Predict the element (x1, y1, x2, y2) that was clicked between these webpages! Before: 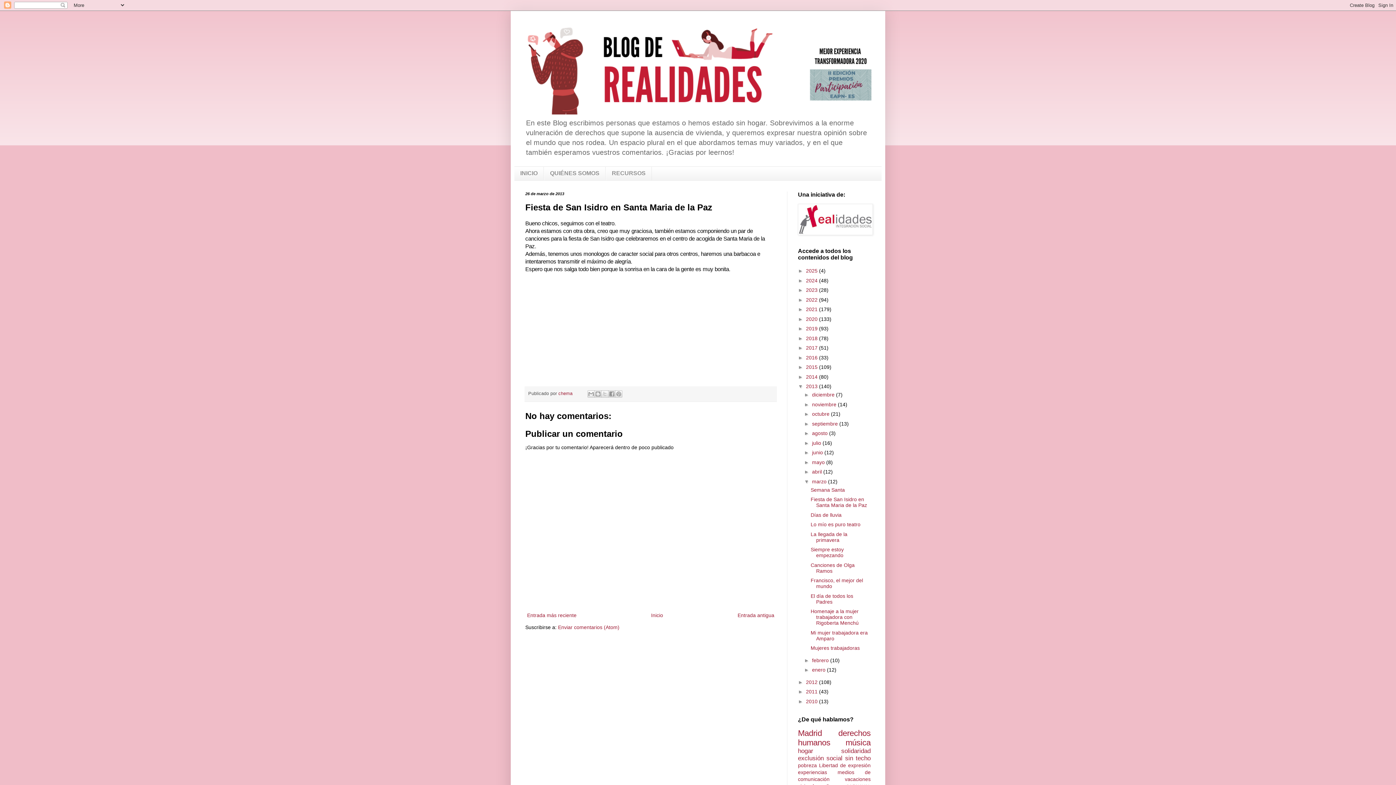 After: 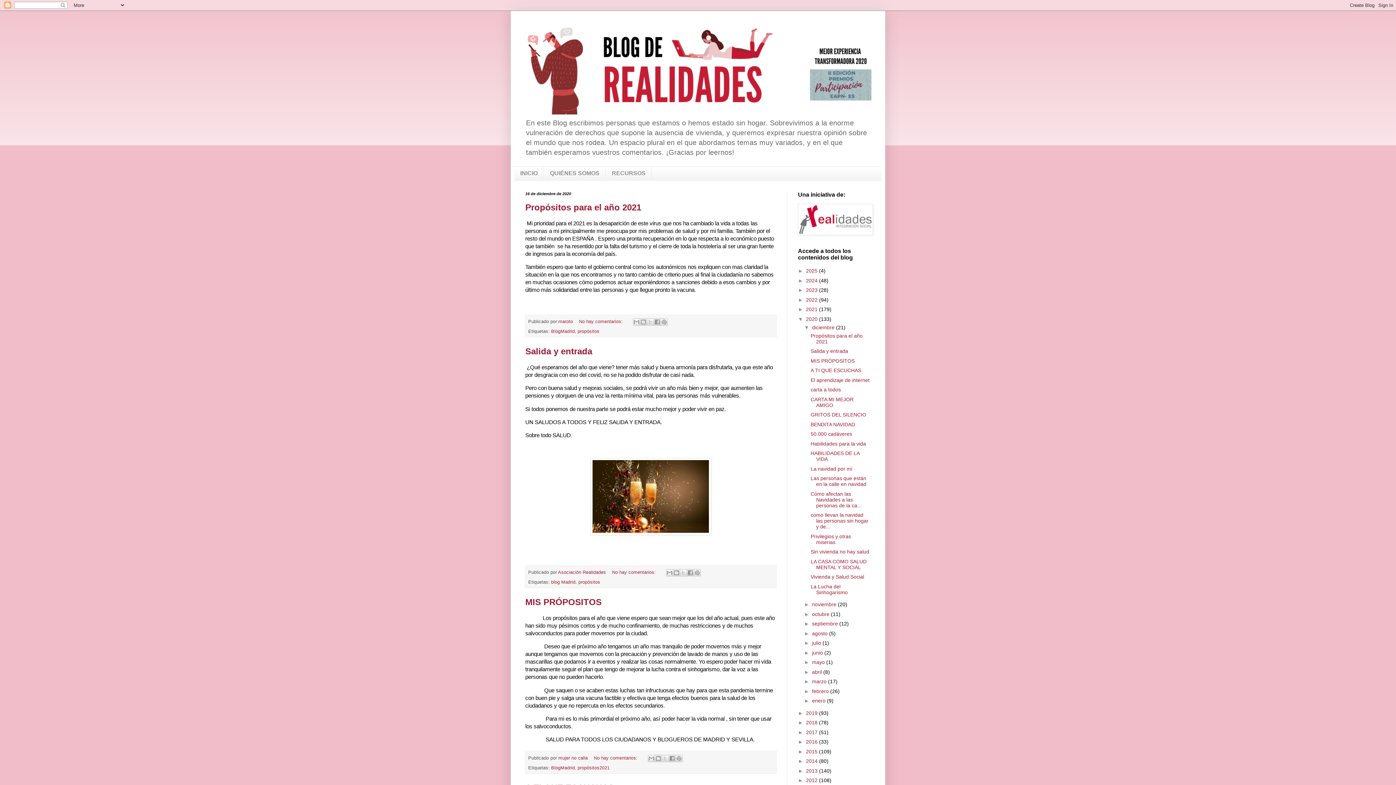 Action: bbox: (806, 316, 819, 322) label: 2020 